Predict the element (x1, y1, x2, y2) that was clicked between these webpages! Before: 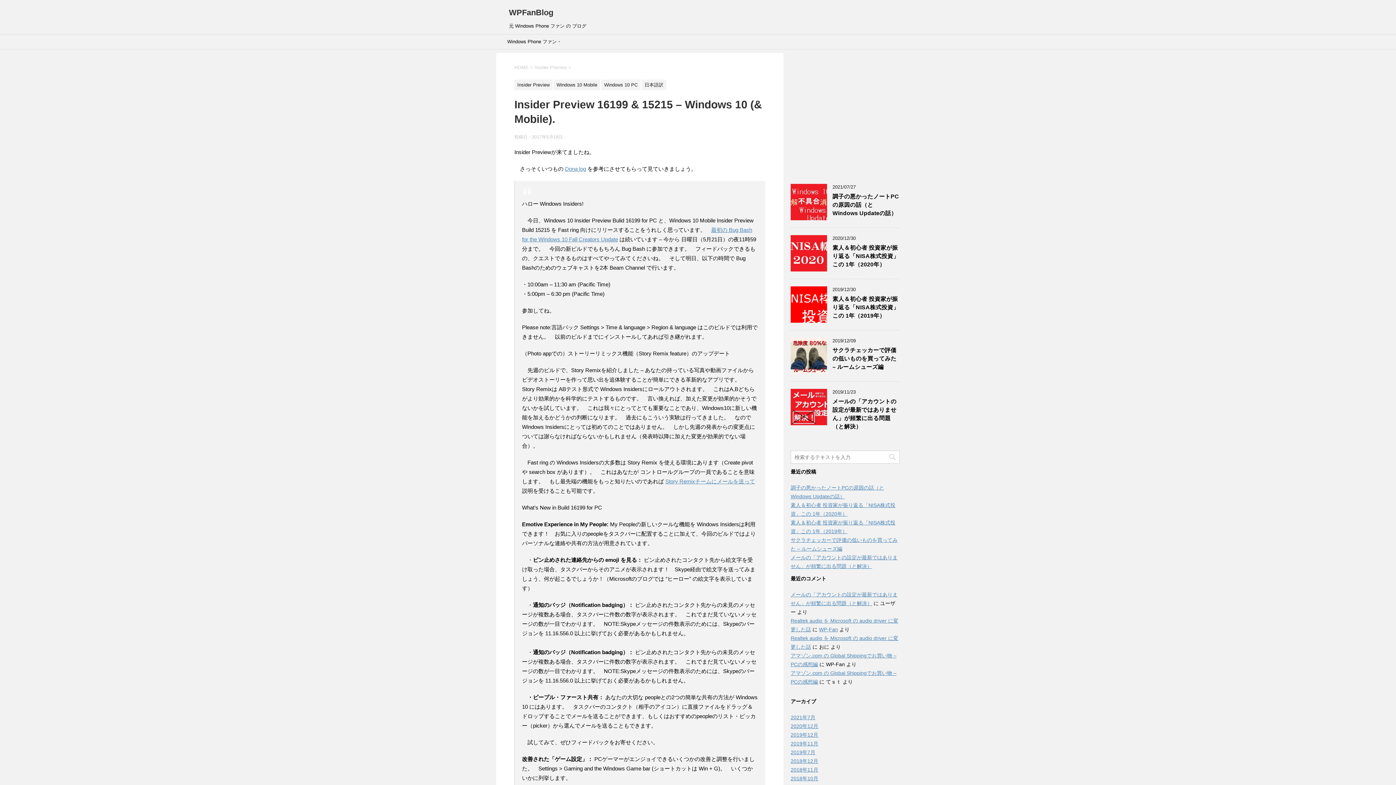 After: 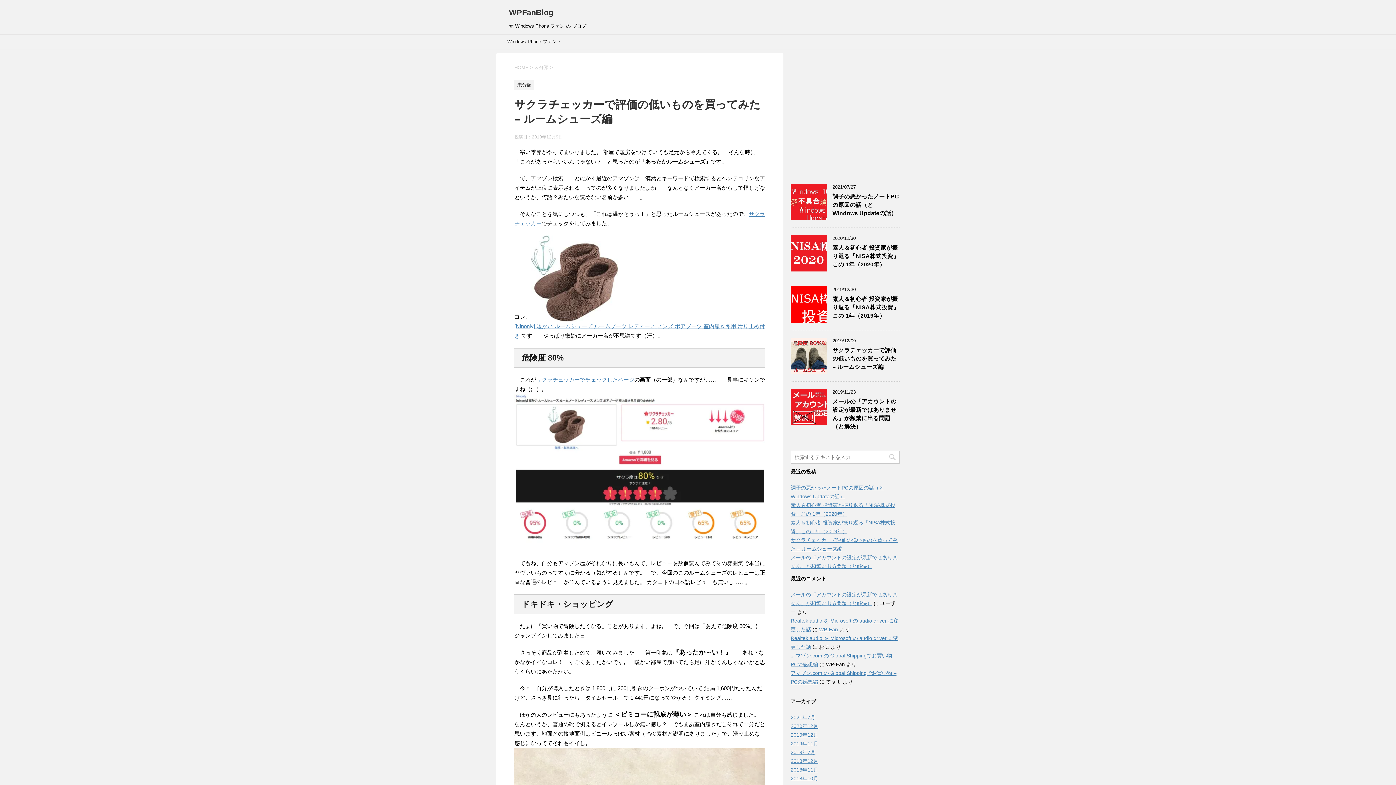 Action: label: サクラチェッカーで評価の低いものを買ってみた – ルームシューズ編 bbox: (832, 347, 896, 372)